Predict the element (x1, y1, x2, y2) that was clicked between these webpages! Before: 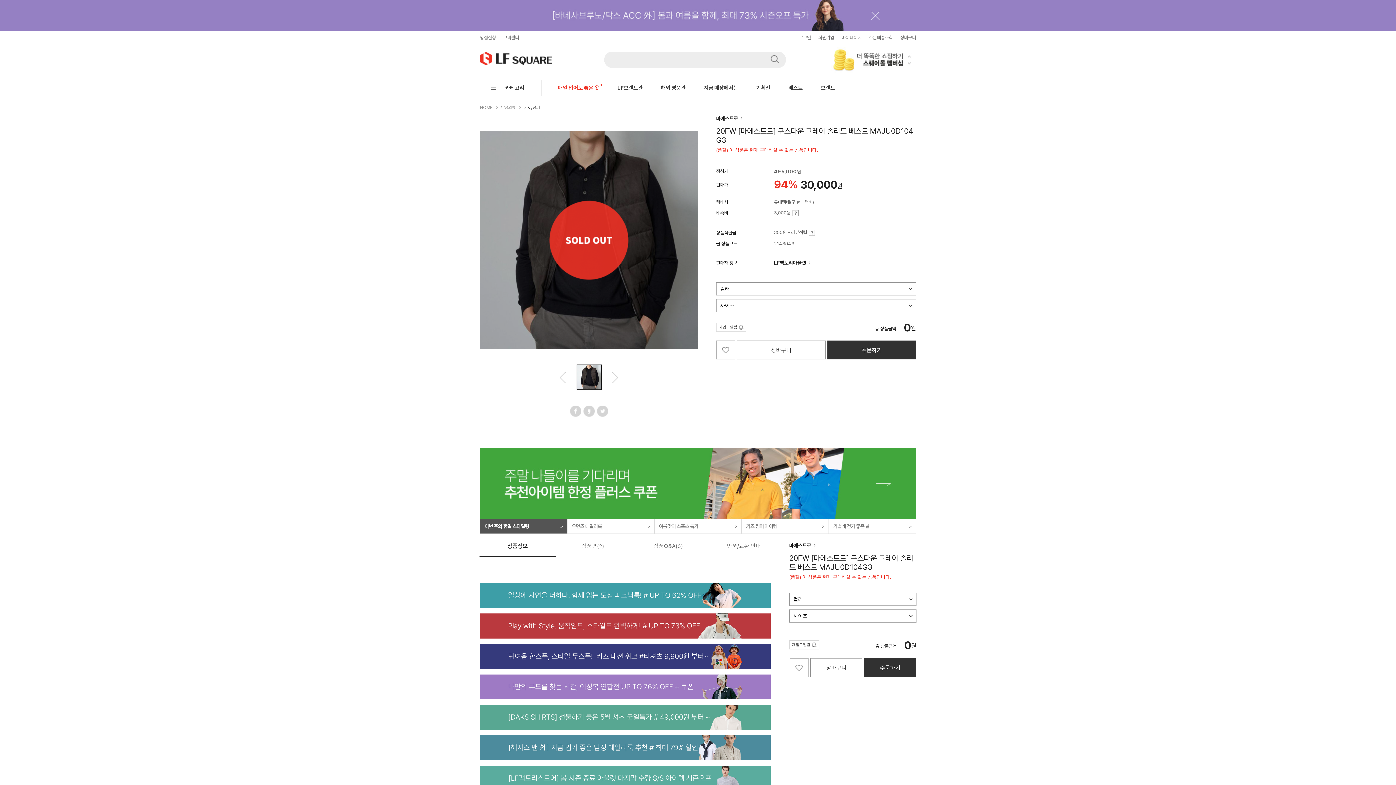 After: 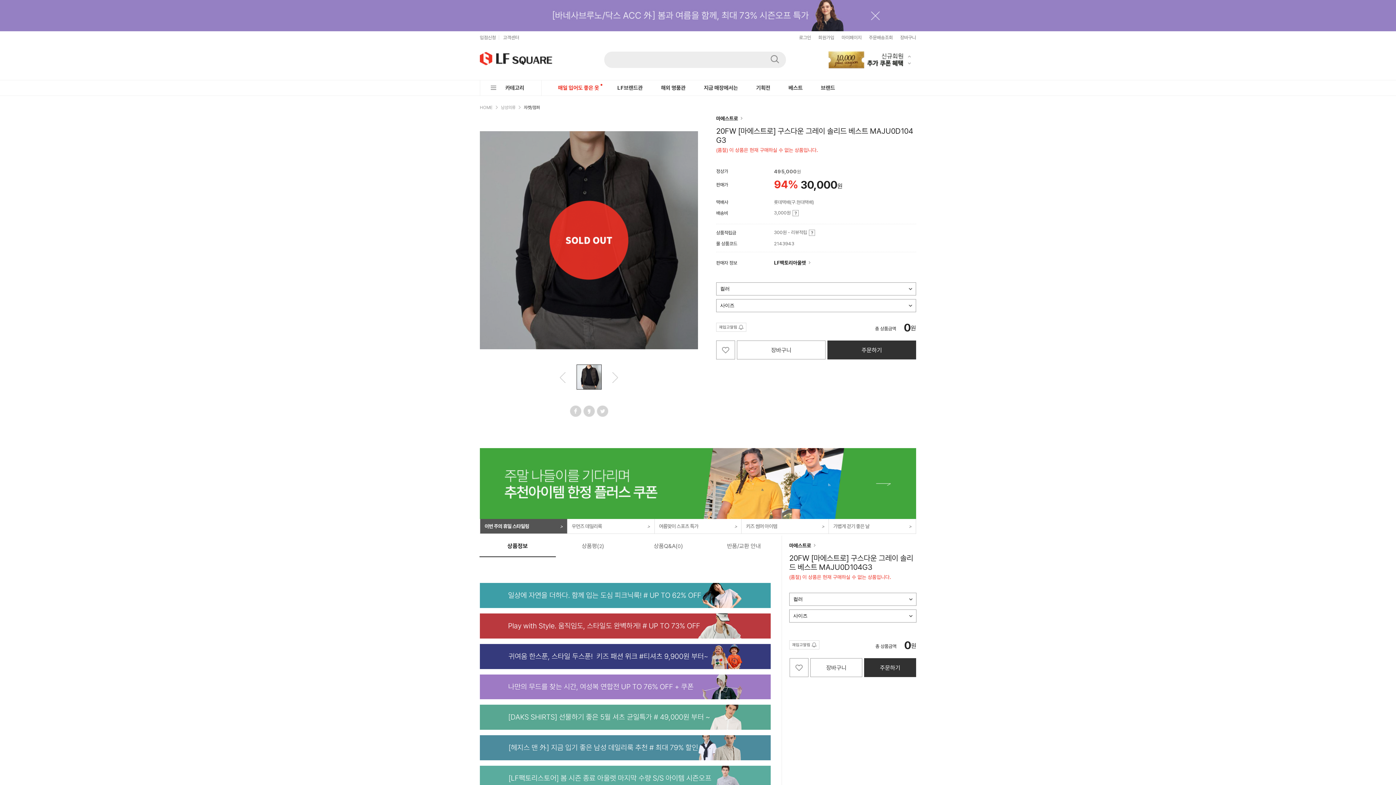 Action: bbox: (737, 340, 825, 359) label: 장바구니